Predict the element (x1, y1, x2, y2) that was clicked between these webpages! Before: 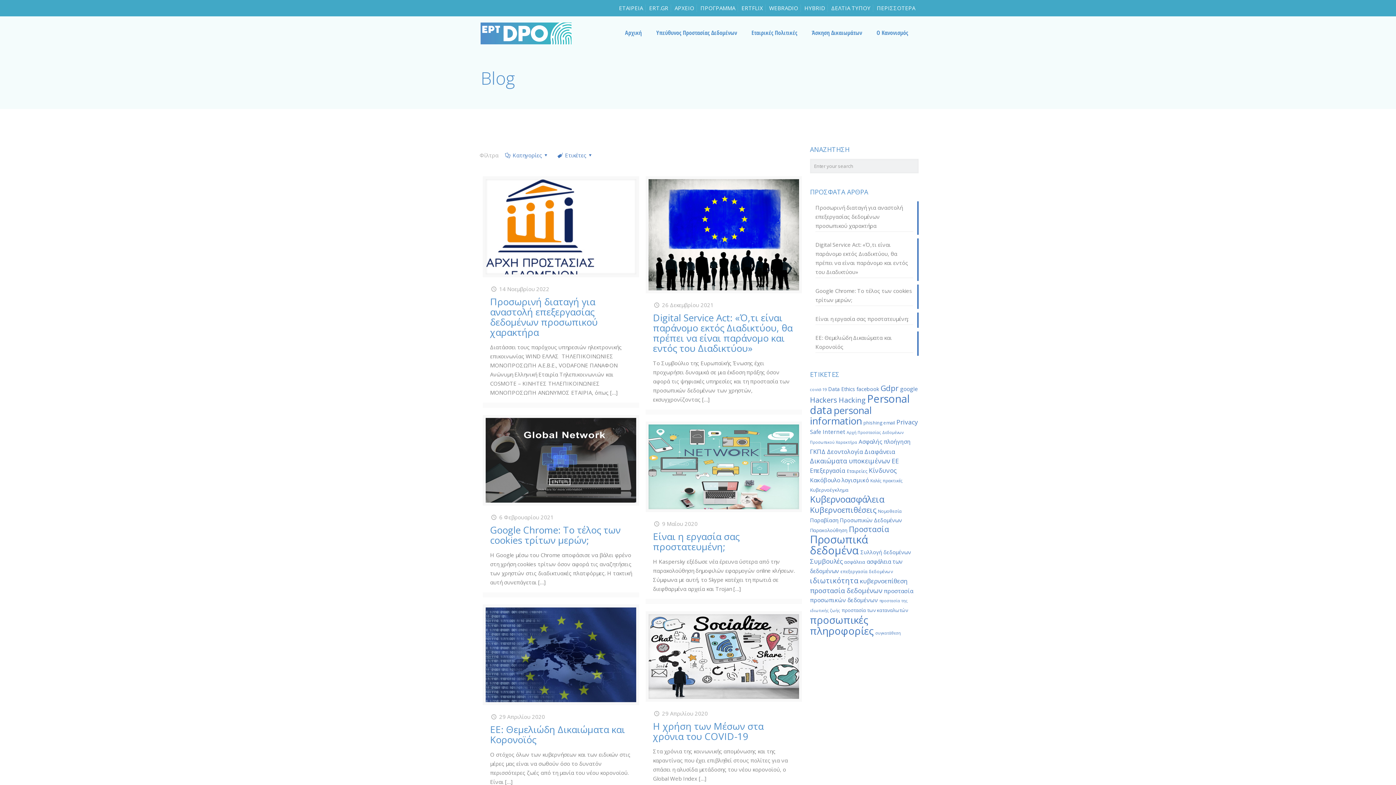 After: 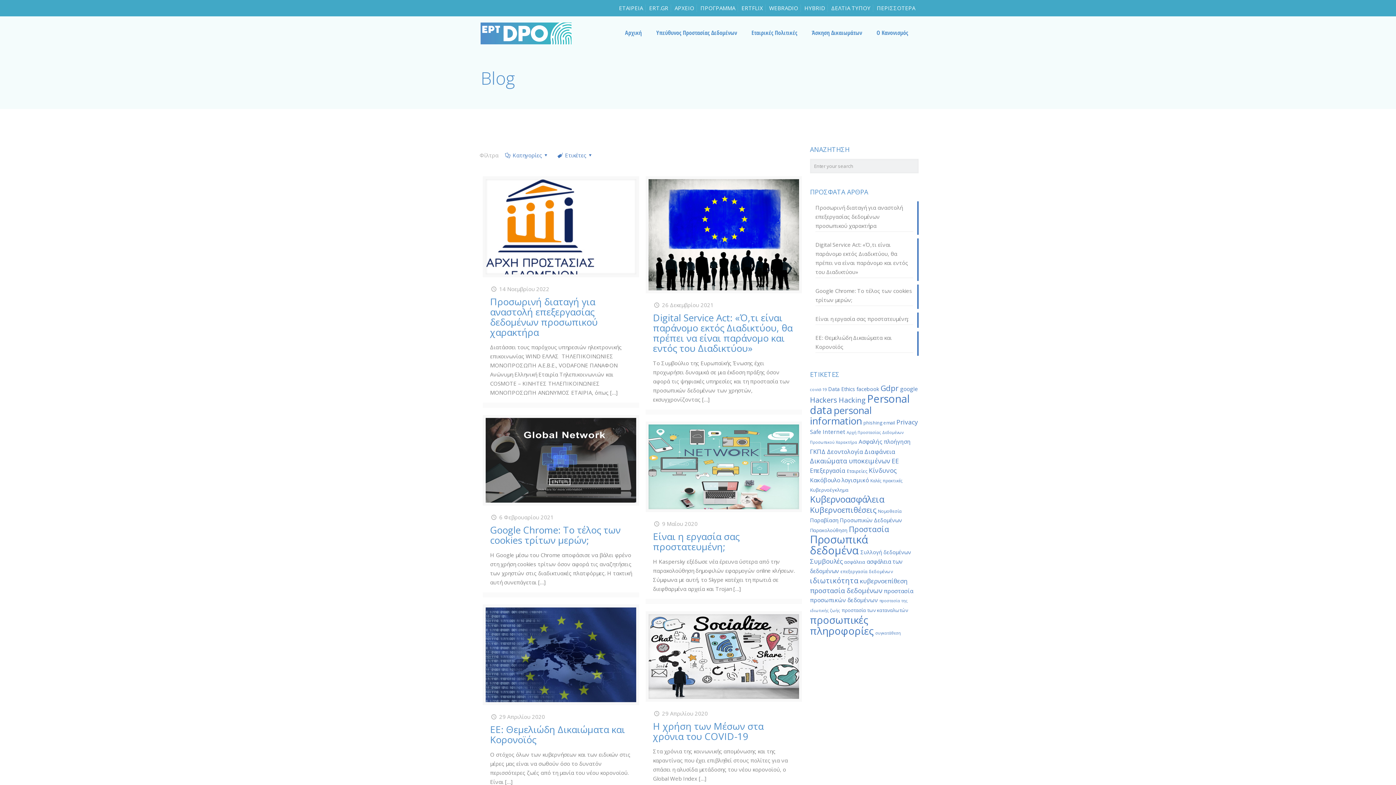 Action: bbox: (875, 630, 901, 636) label: συγκατάθεση (13 στοιχεία)